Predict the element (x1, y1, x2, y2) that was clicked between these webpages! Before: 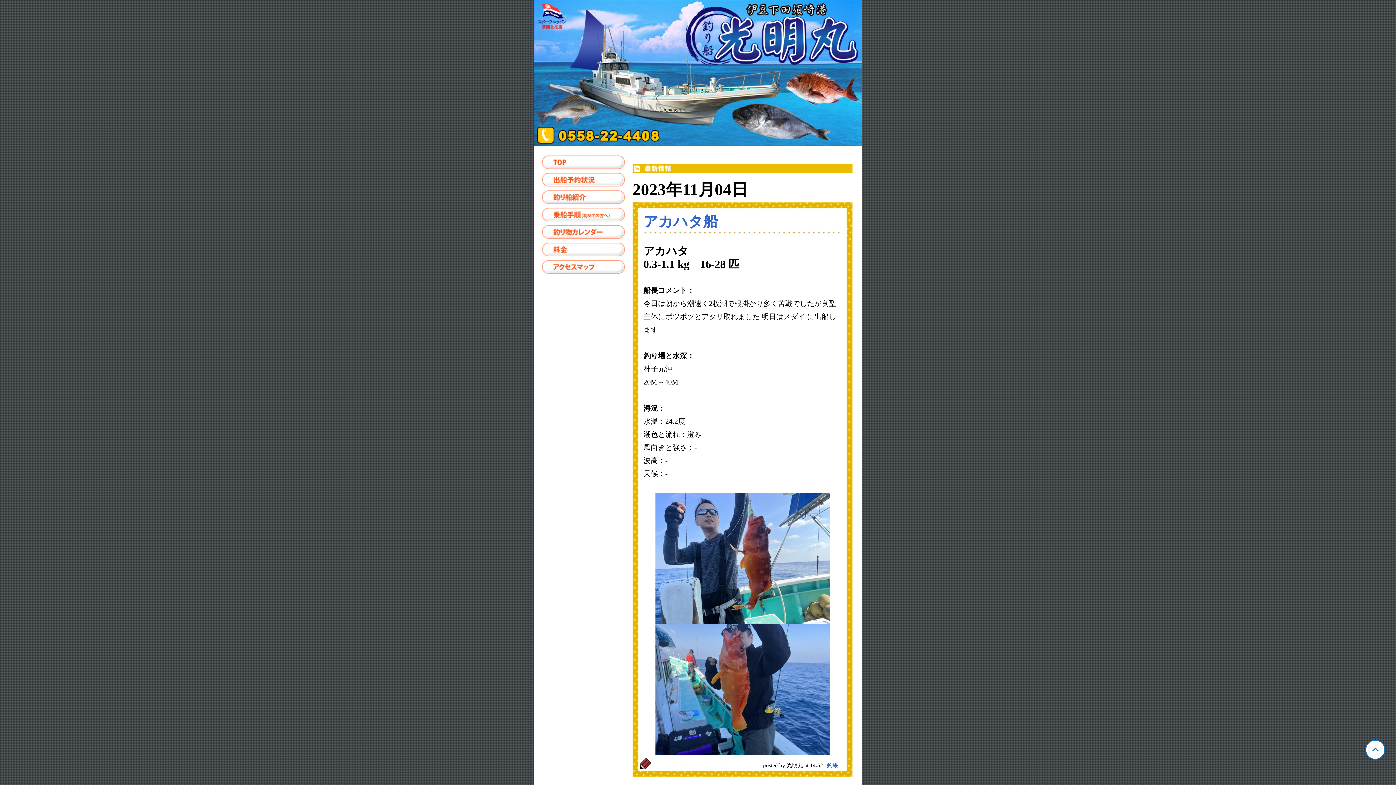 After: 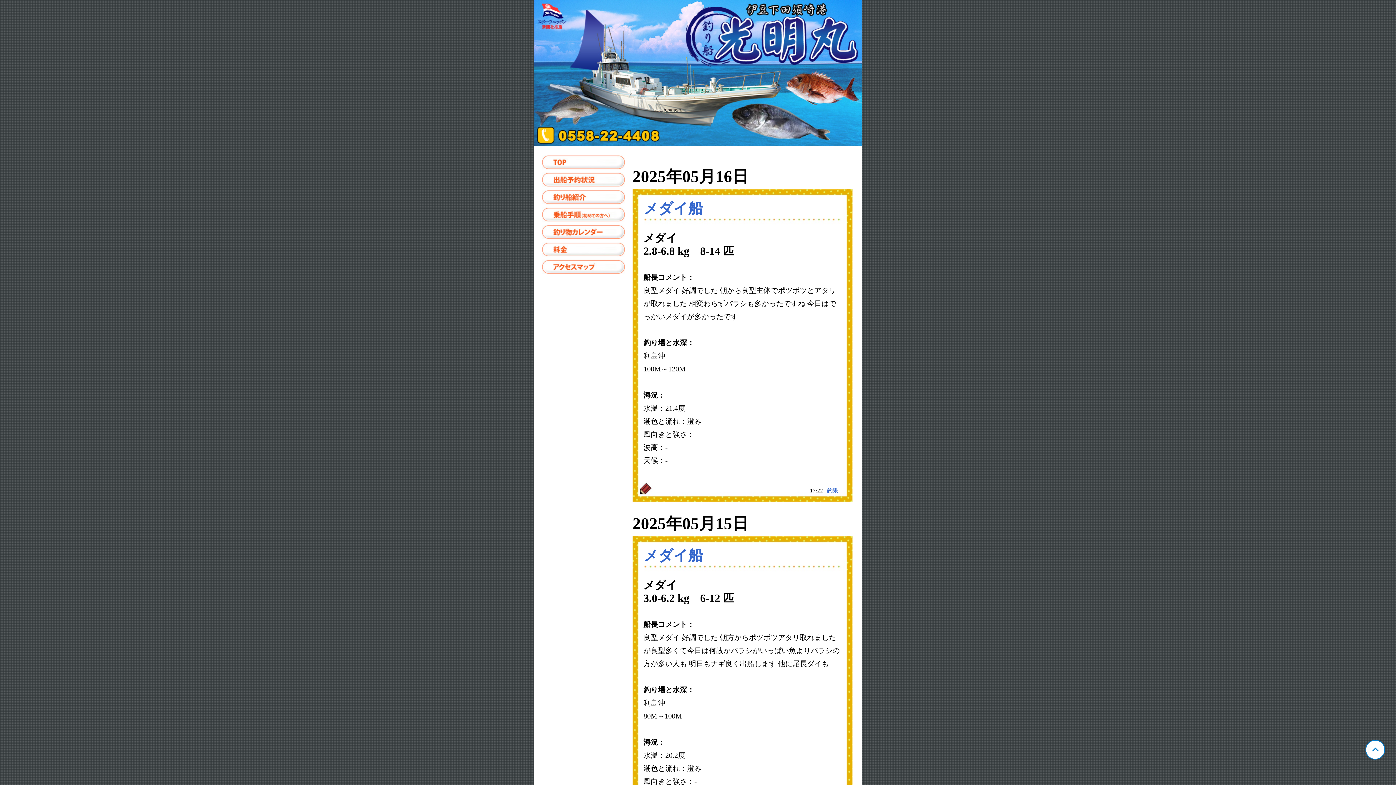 Action: bbox: (827, 762, 838, 768) label: 釣果